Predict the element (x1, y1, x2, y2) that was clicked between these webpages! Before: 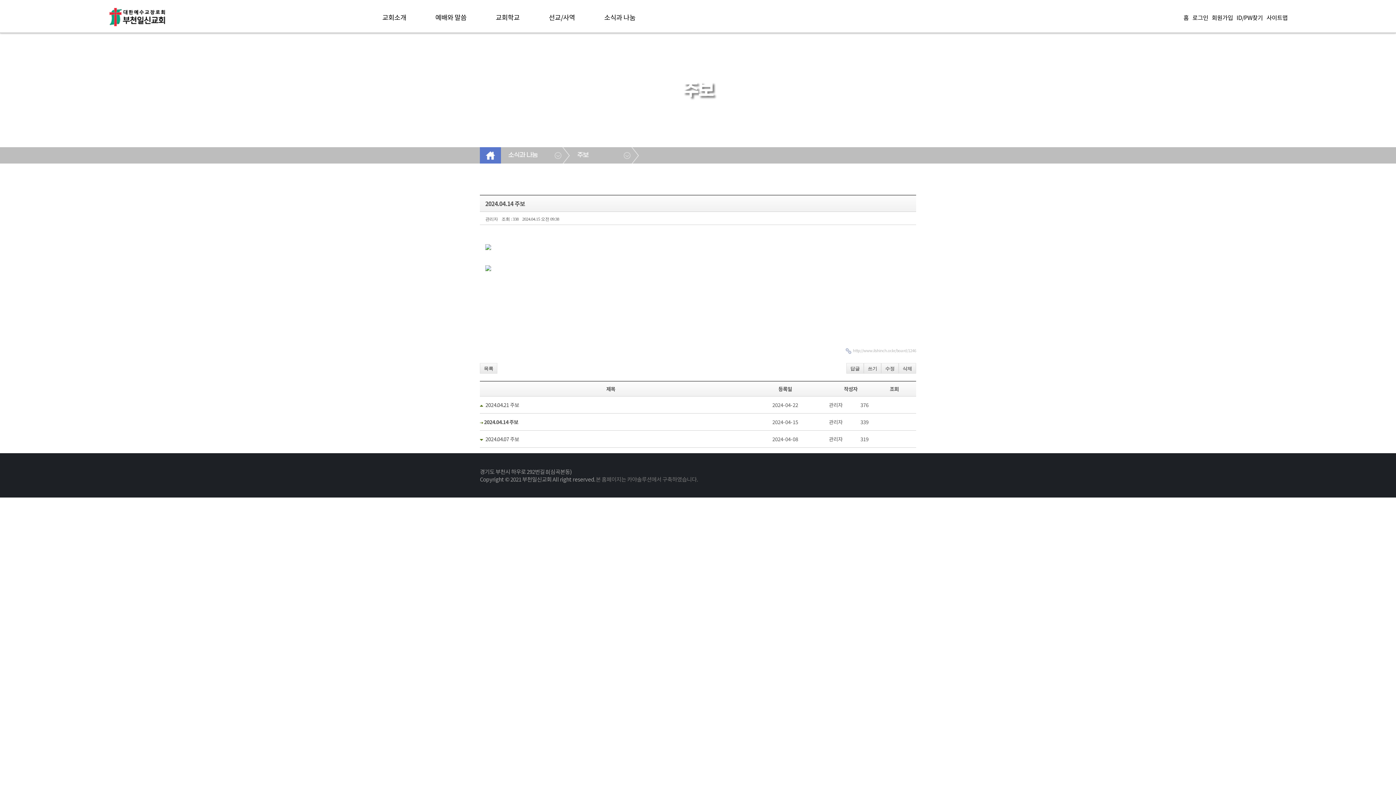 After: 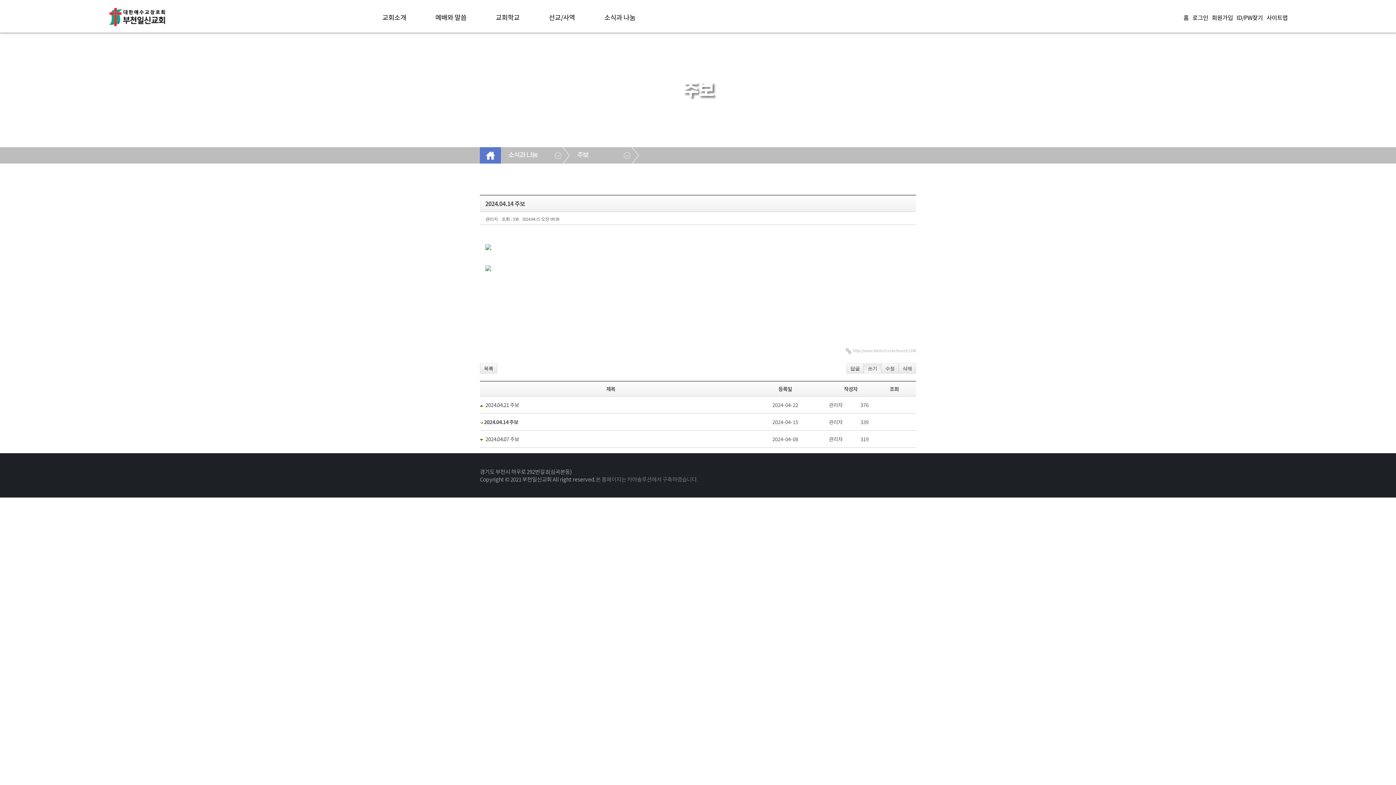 Action: label: 쓰기 bbox: (864, 363, 881, 373)